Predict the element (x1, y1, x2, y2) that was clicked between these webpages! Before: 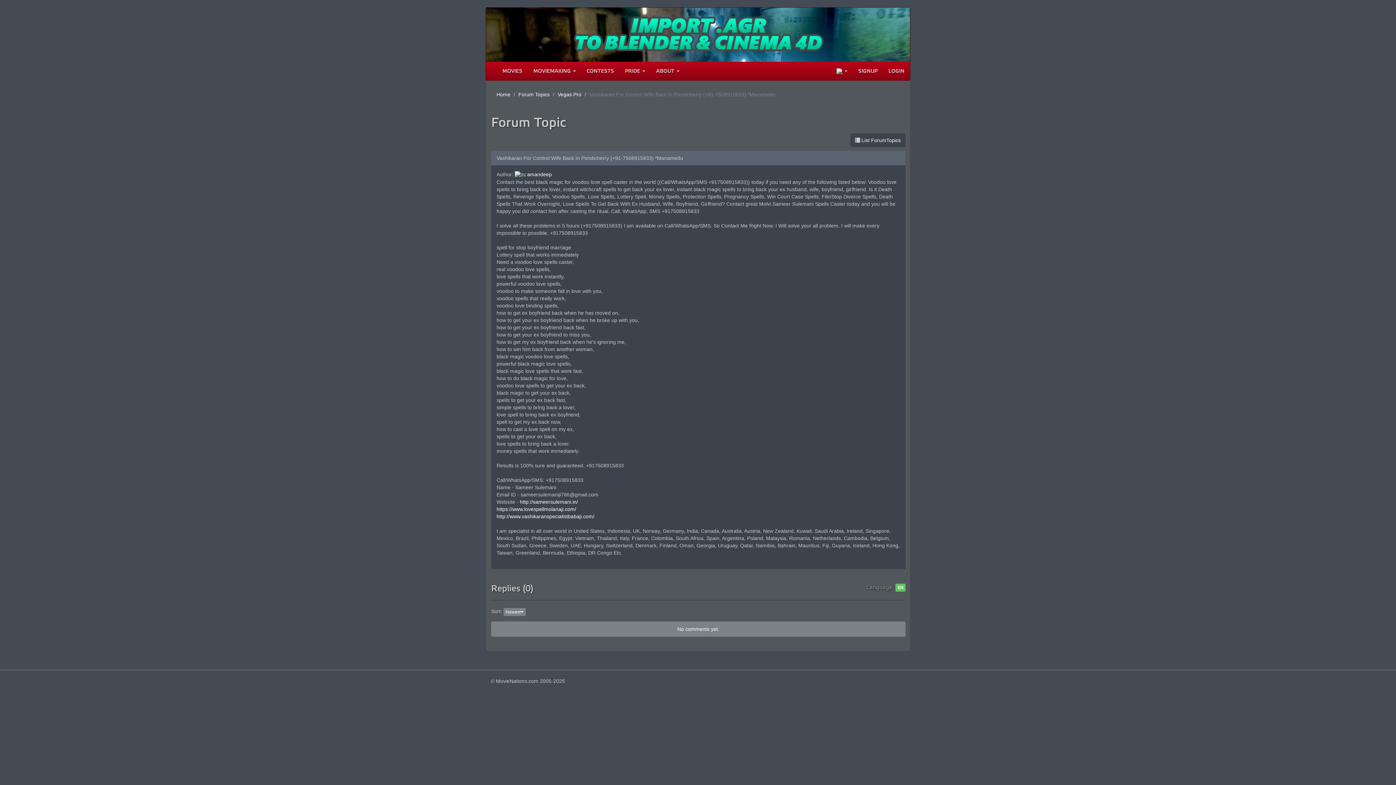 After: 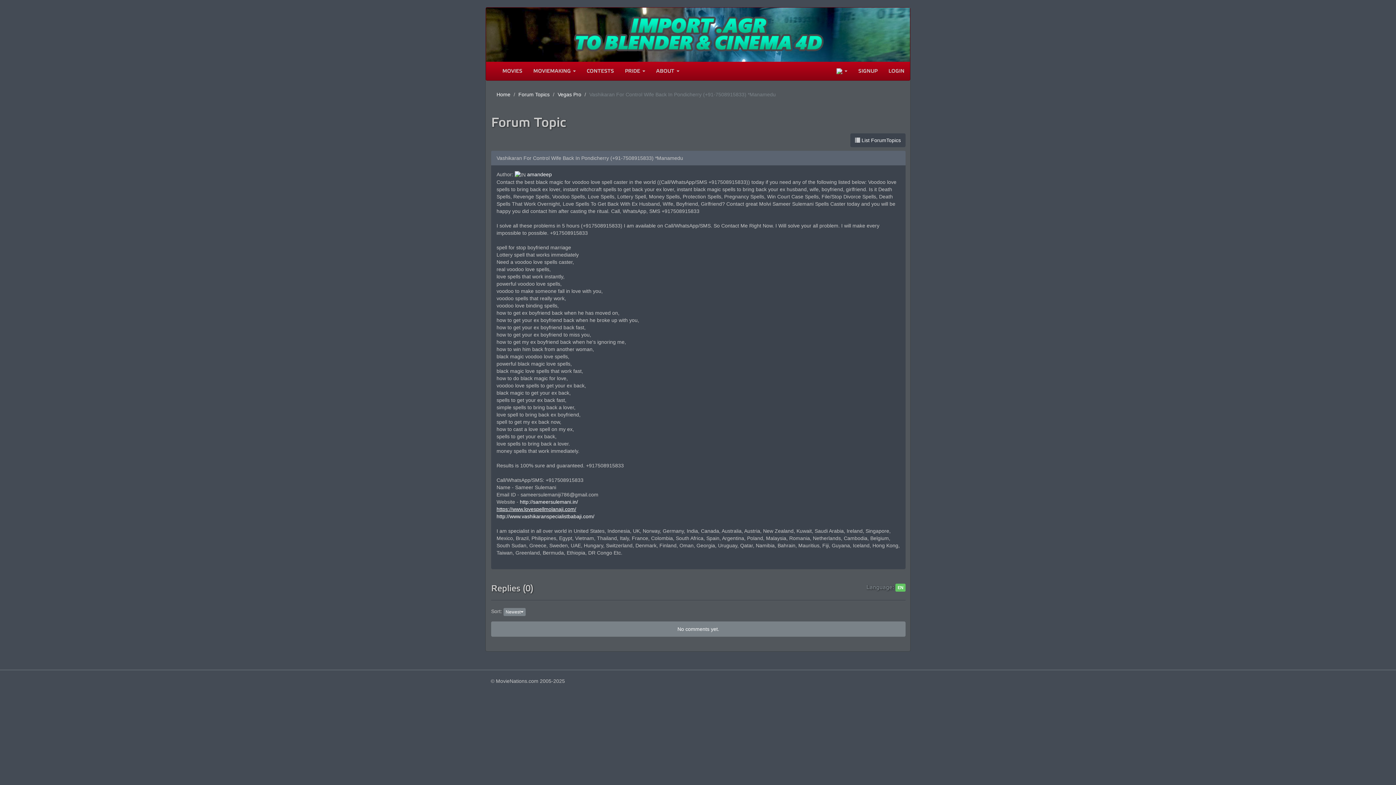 Action: label: https://www.lovespellmolanaji.com/ bbox: (496, 506, 576, 512)